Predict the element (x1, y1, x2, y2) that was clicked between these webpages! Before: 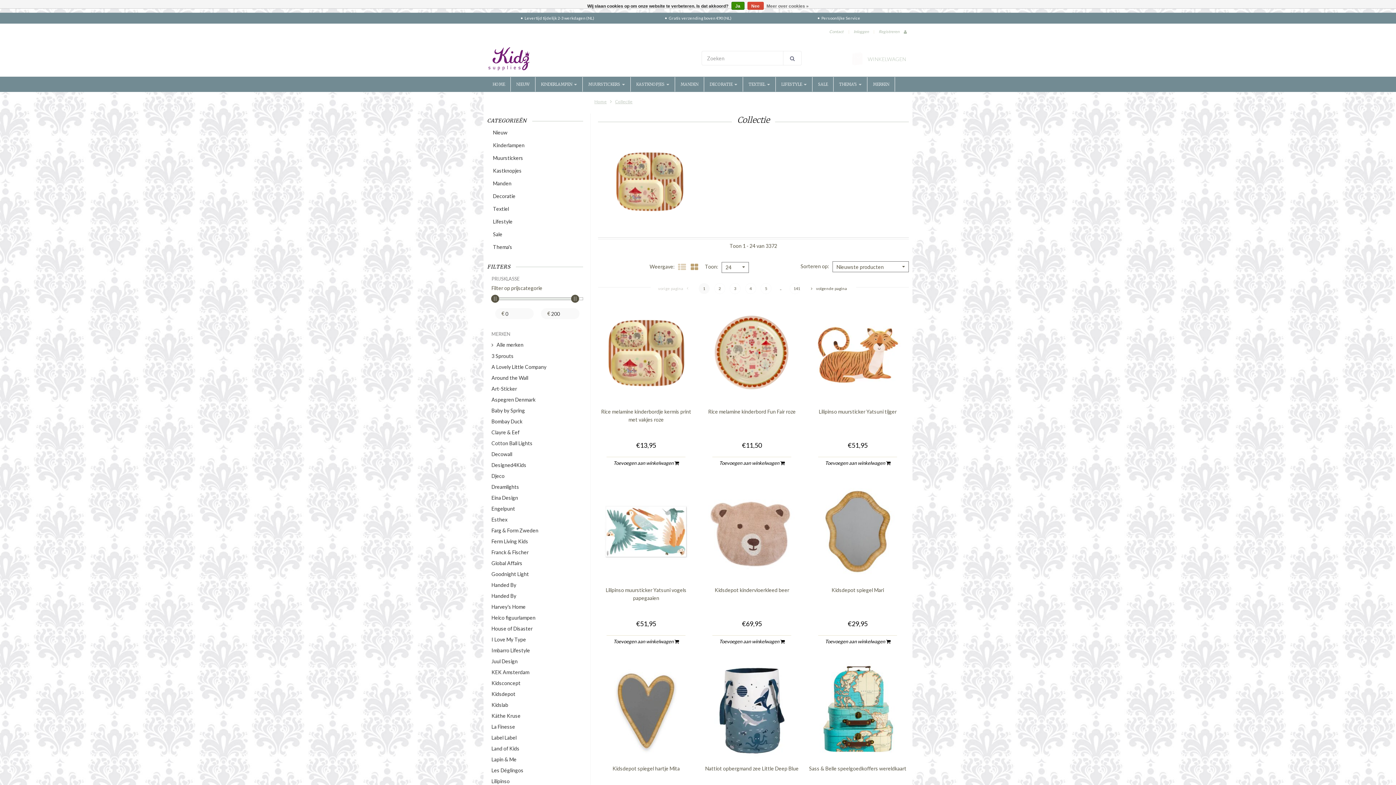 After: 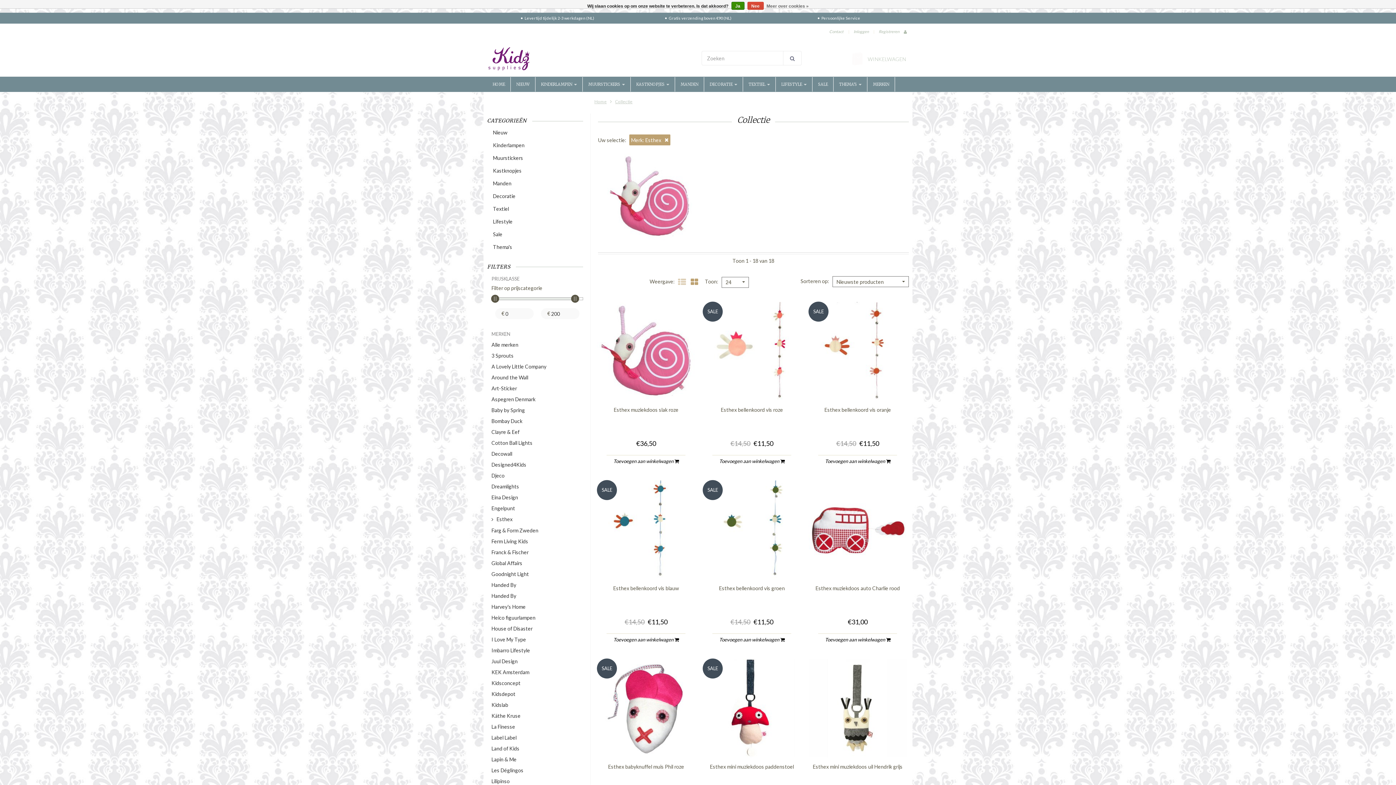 Action: bbox: (491, 516, 507, 522) label: Esthex